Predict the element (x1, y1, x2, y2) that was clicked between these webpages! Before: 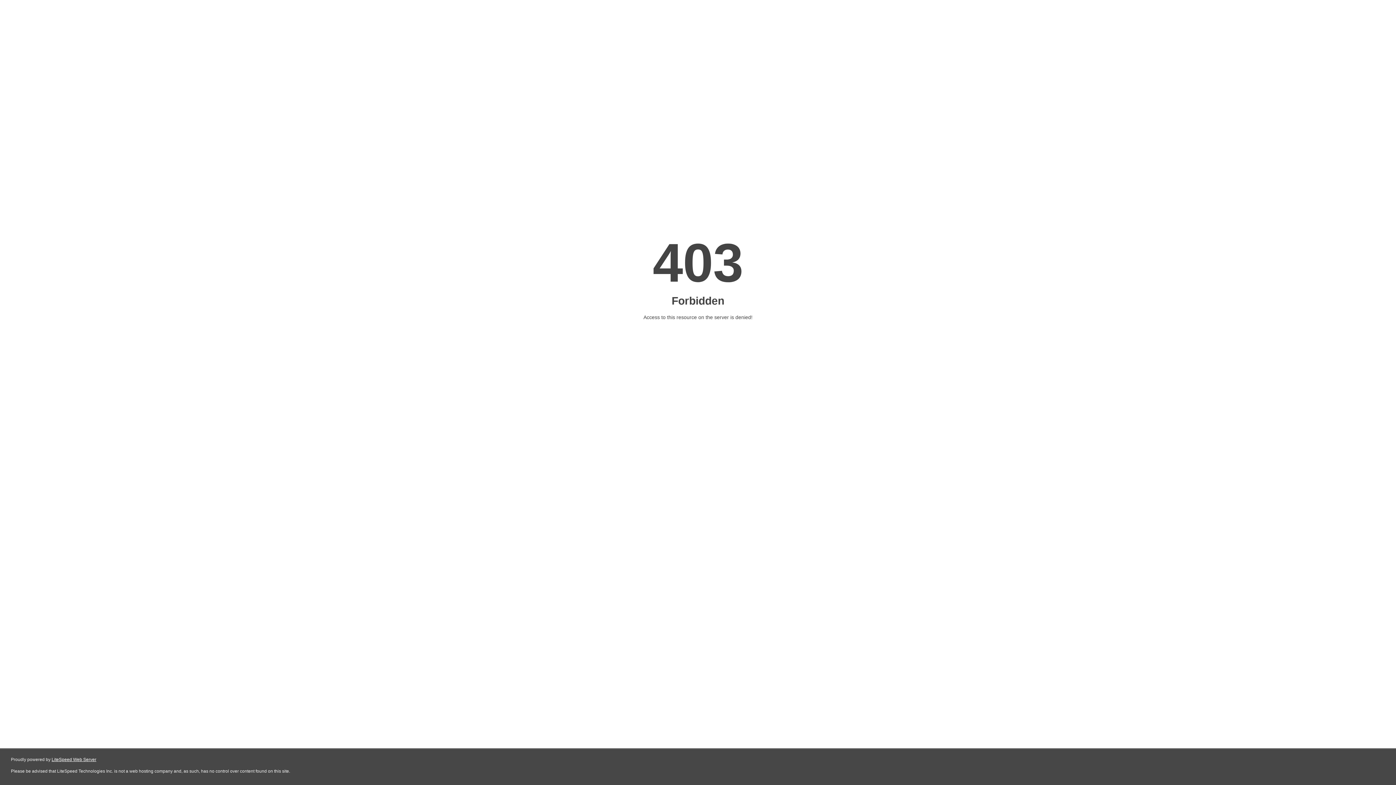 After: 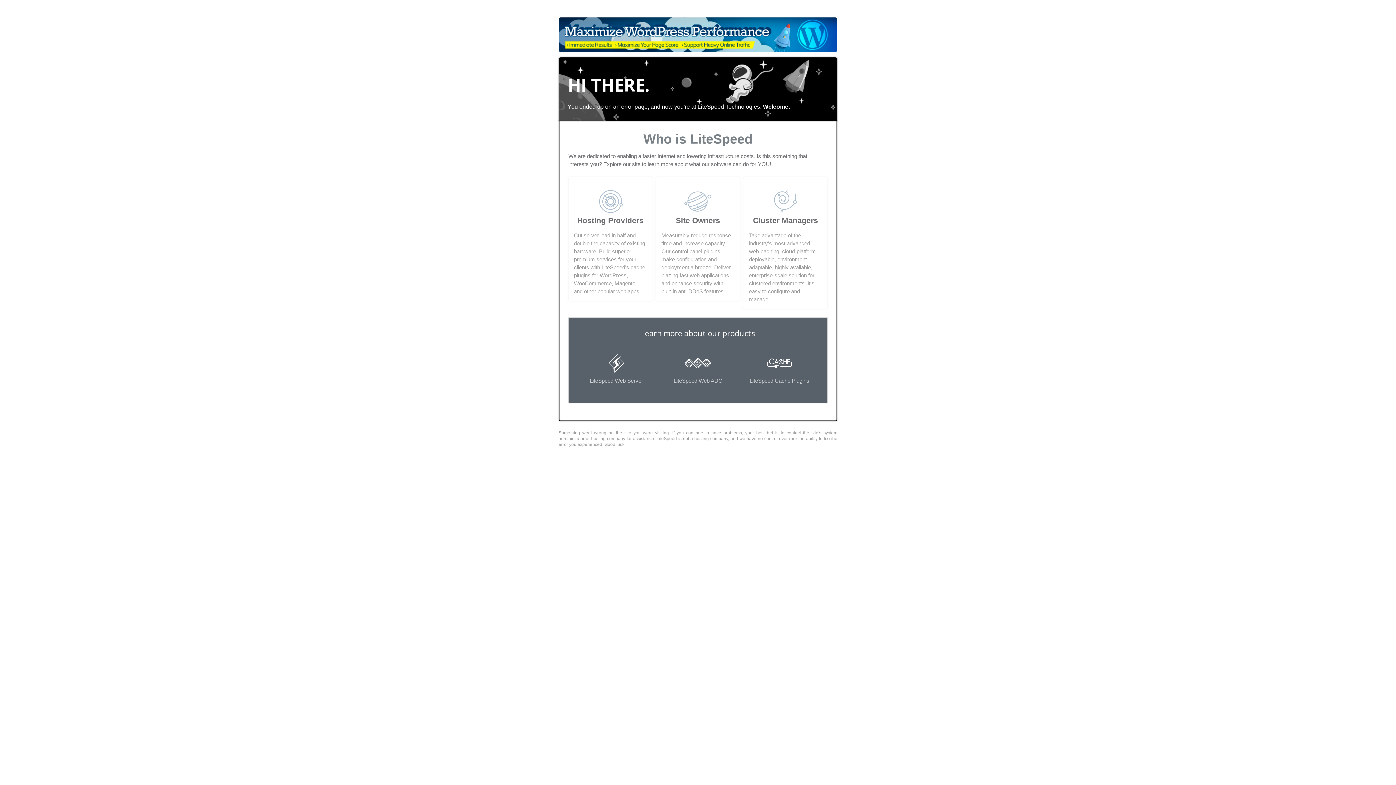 Action: bbox: (51, 757, 96, 762) label: LiteSpeed Web Server